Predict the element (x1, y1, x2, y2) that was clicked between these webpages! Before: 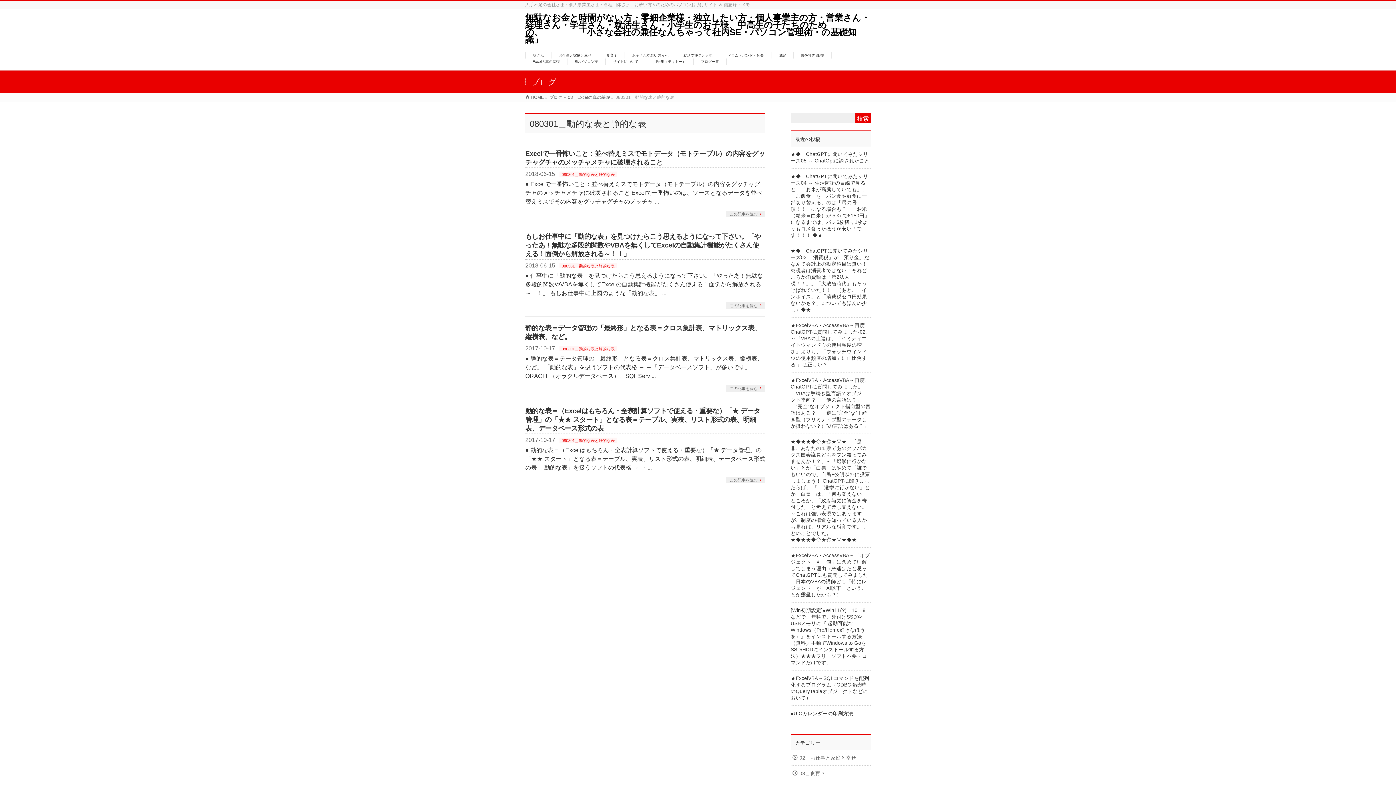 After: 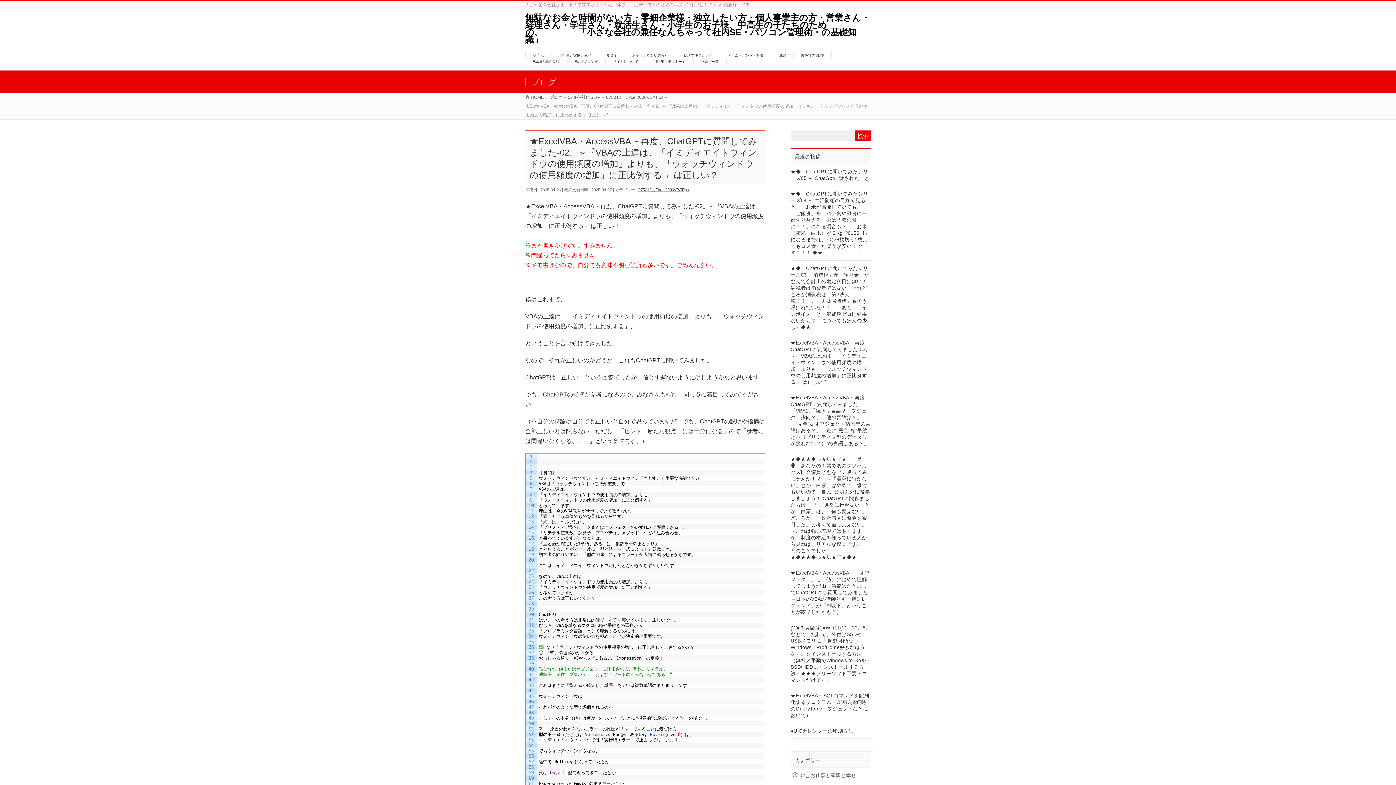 Action: bbox: (790, 322, 870, 367) label: ★ExcelVBA・AccessVBA ~ 再度、ChatGPTに質問してみました-02。～『VBAの上達は、「イミディエイトウィンドウの使用頻度の増加」よりも、「ウォッチウィンドウの使用頻度の増加」に正比例する 』は正しい？